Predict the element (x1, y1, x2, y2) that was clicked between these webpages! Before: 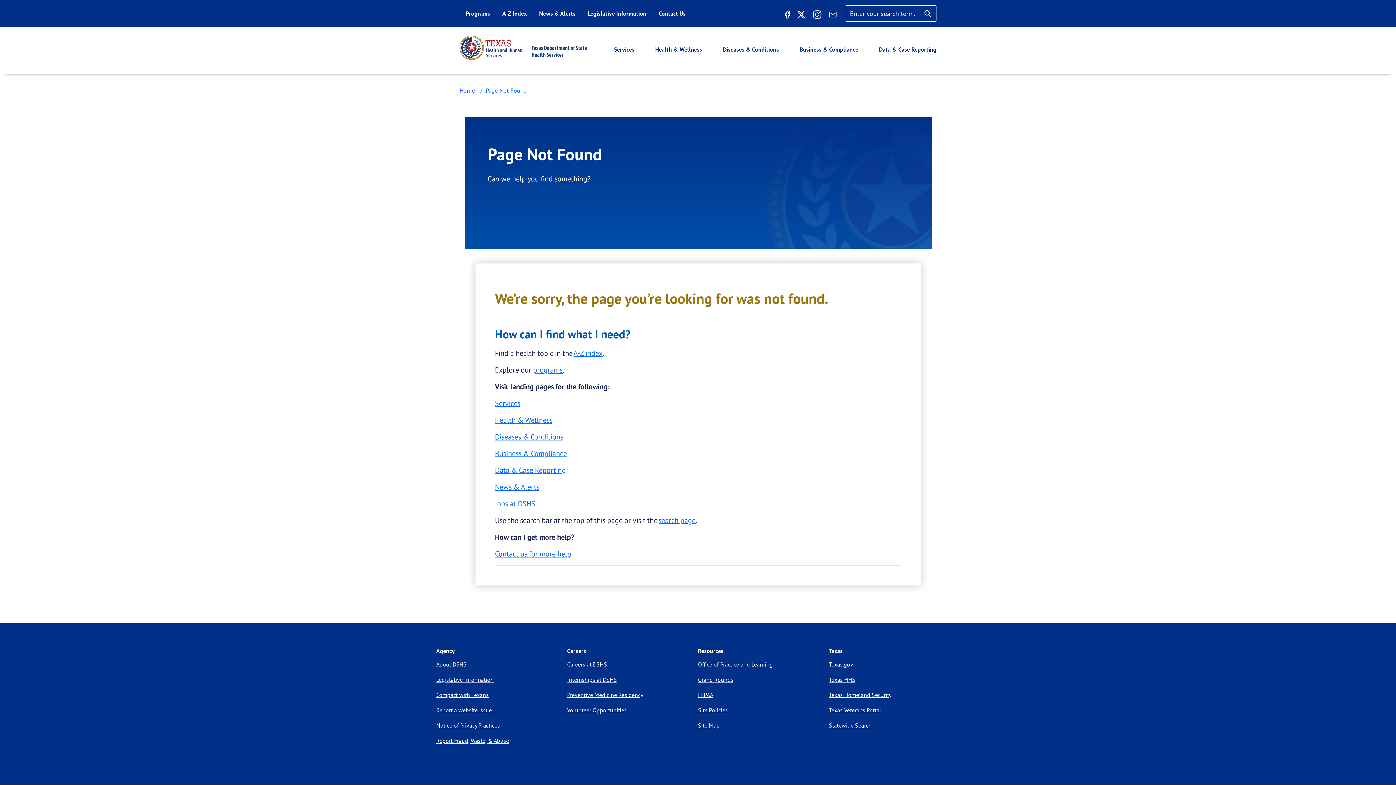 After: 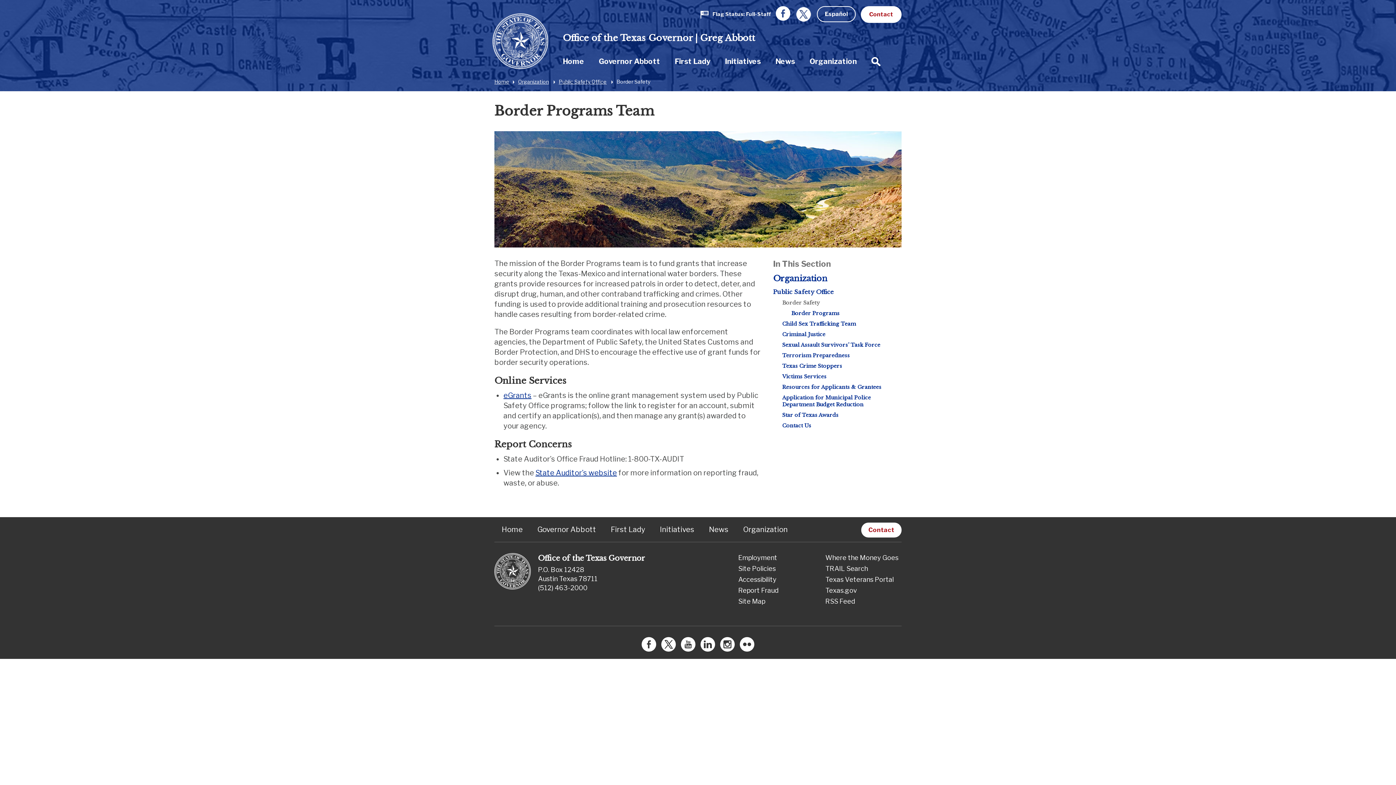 Action: bbox: (829, 688, 960, 701) label: Texas Homeland Security